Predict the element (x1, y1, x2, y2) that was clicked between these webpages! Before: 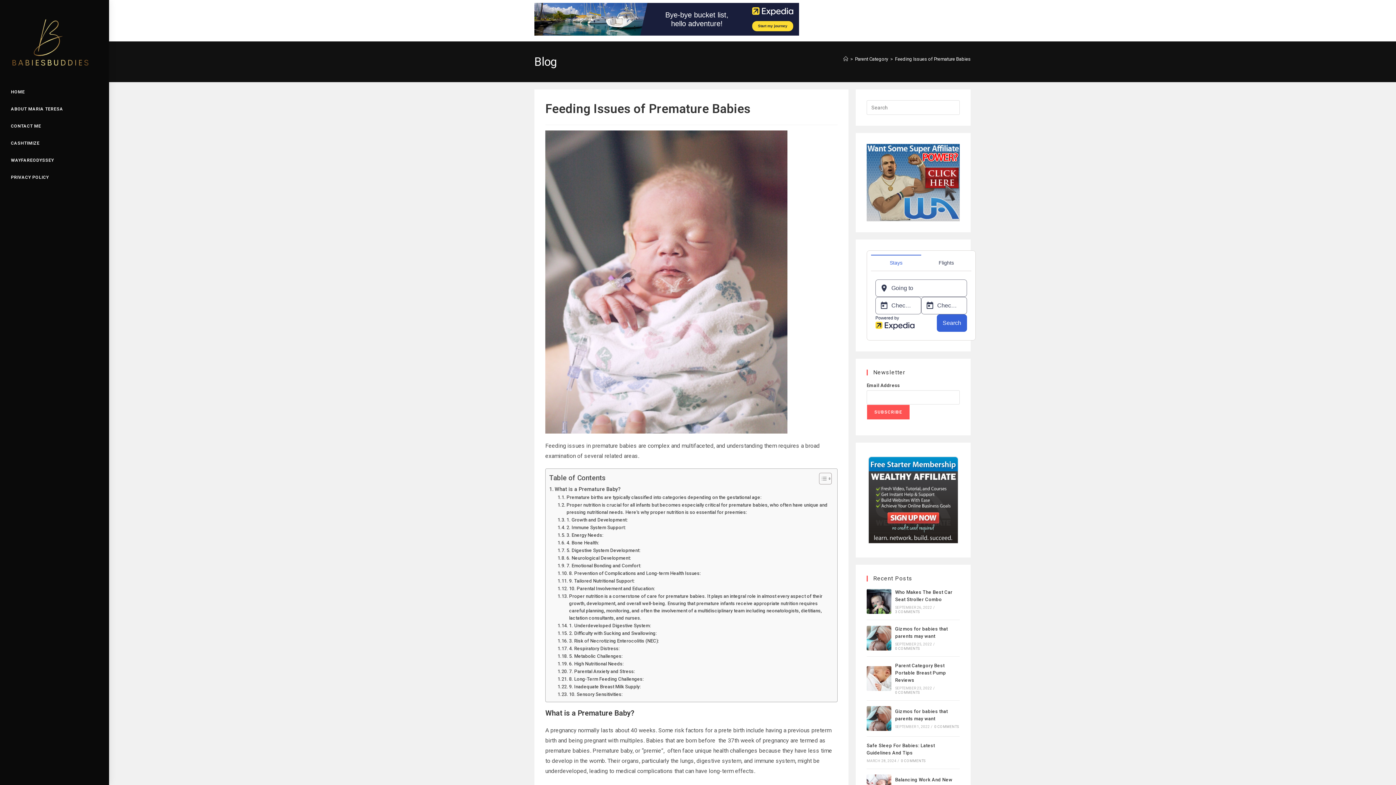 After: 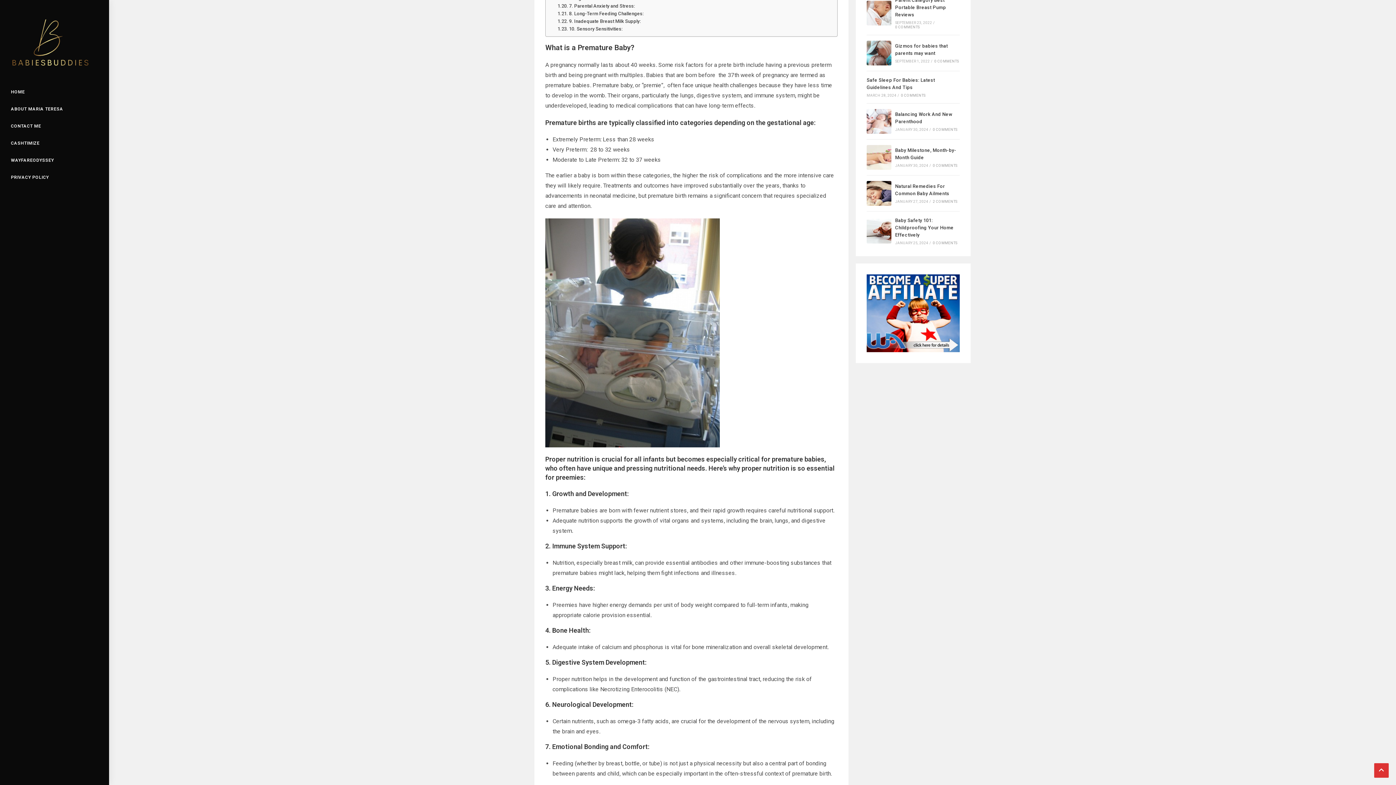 Action: label: 8. Prevention of Complications and Long-term Health Issues: bbox: (557, 570, 700, 577)